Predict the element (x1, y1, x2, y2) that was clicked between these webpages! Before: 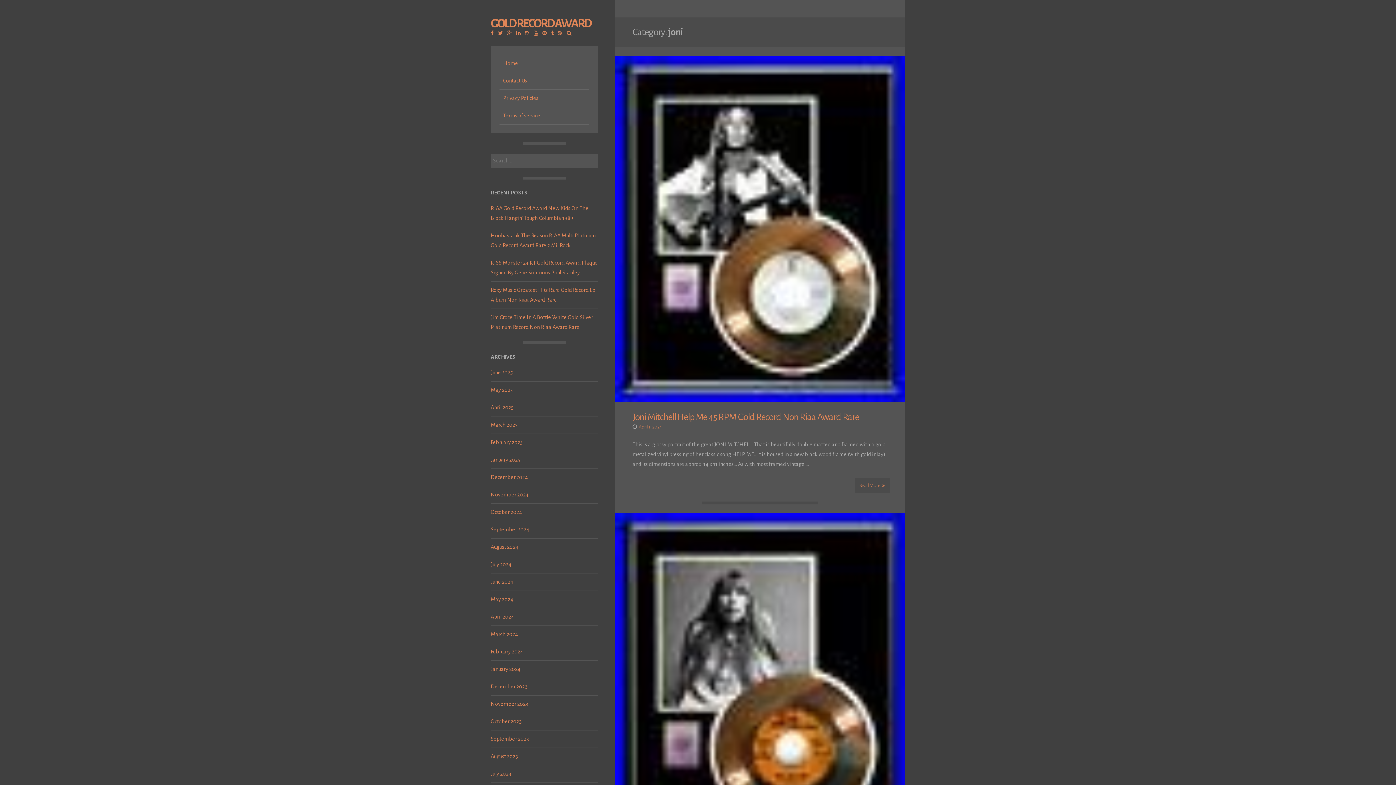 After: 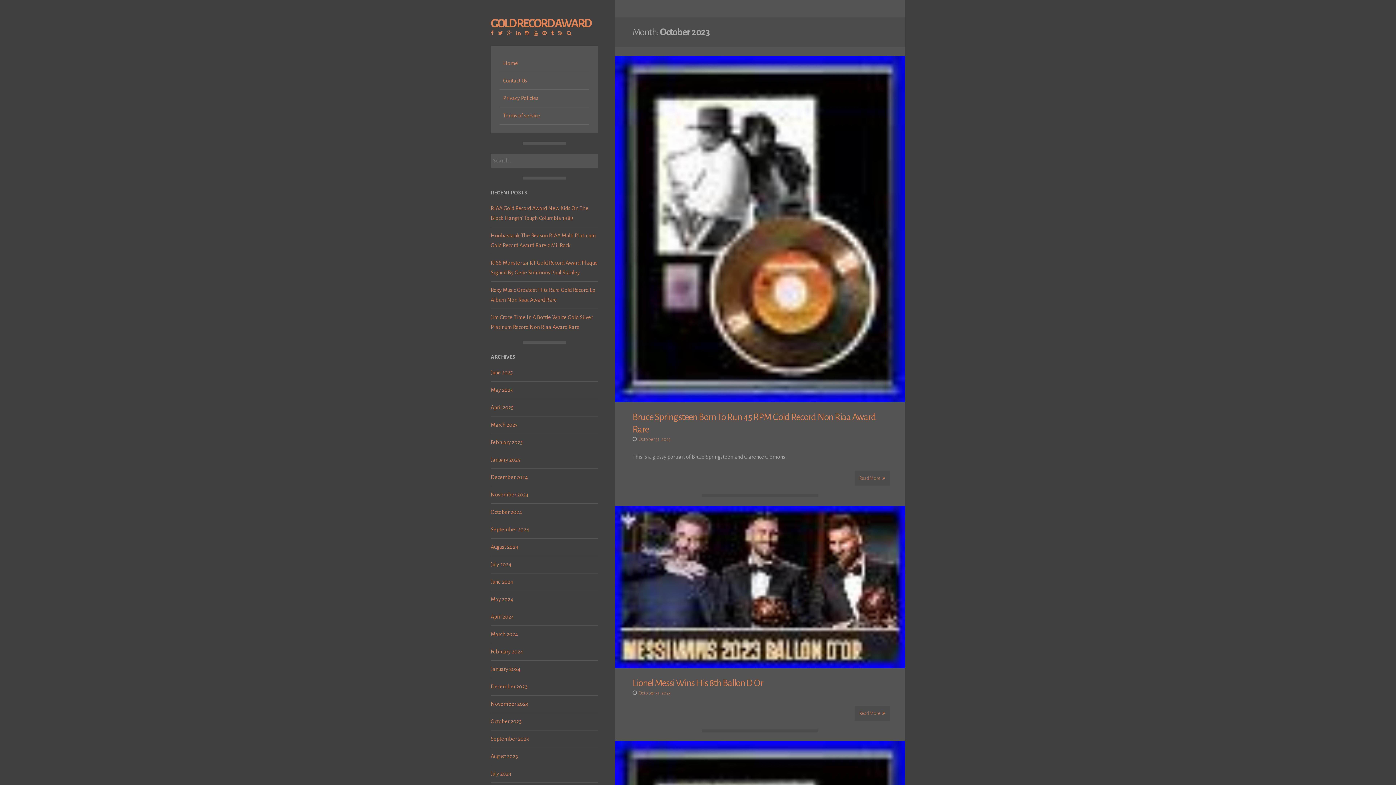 Action: bbox: (490, 717, 521, 726) label: October 2023